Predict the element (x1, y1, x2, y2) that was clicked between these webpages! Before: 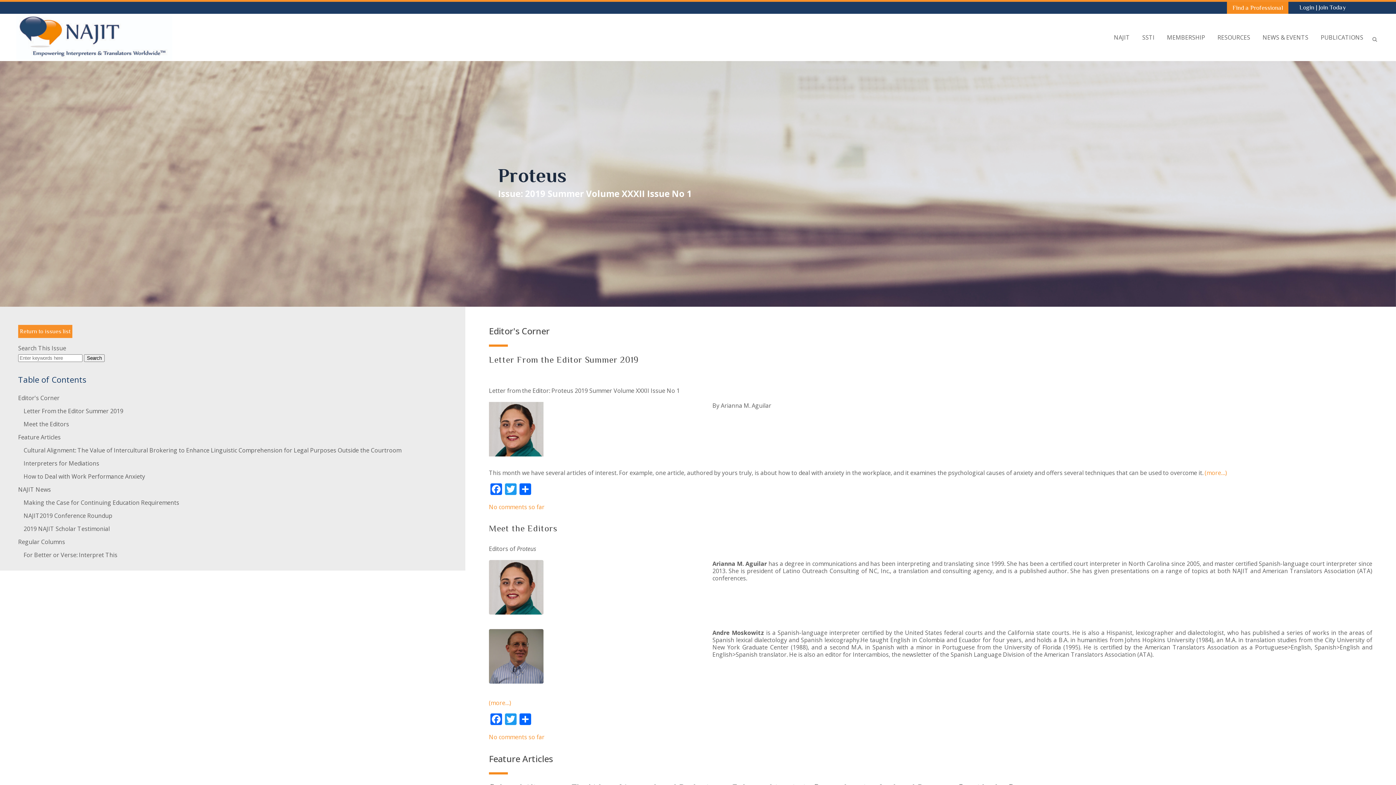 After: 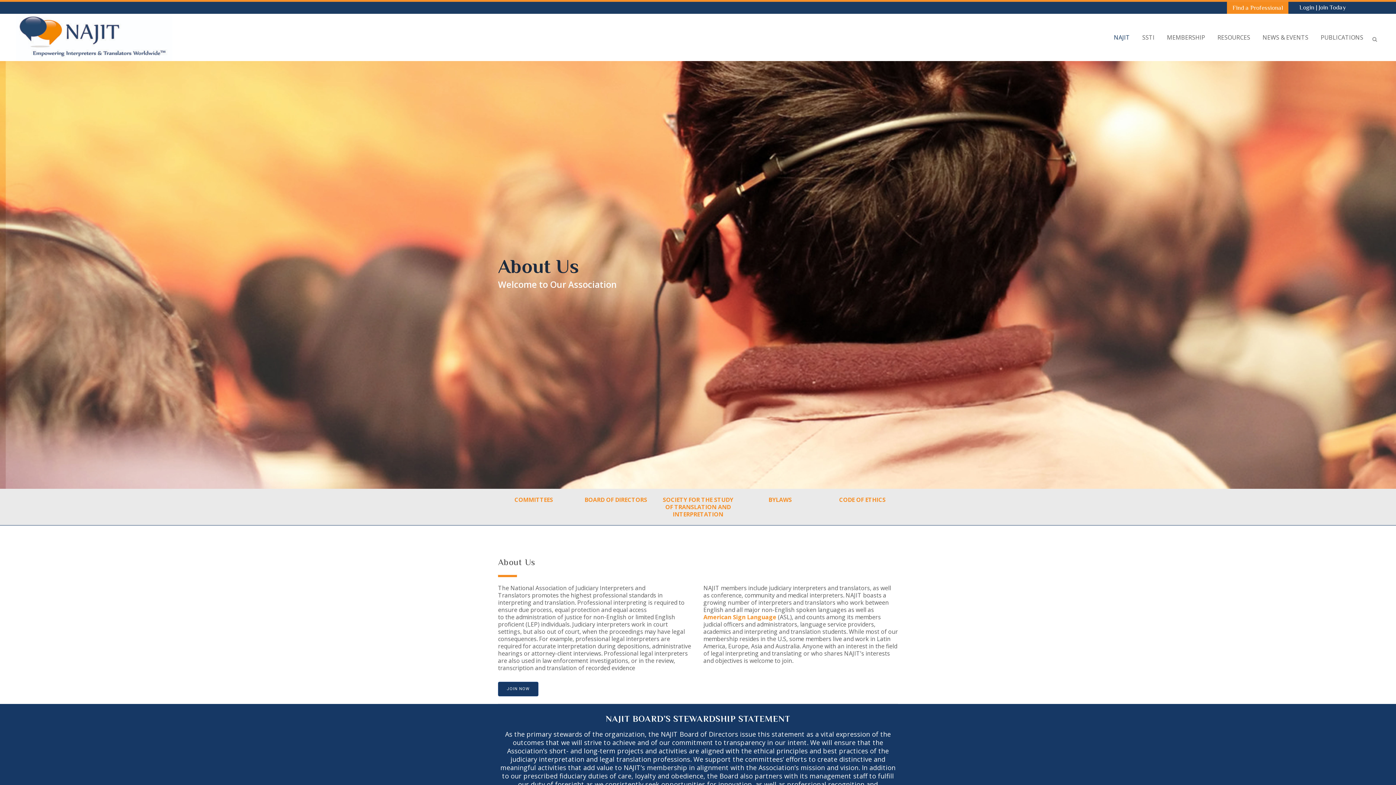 Action: bbox: (1108, 13, 1136, 61) label: NAJIT